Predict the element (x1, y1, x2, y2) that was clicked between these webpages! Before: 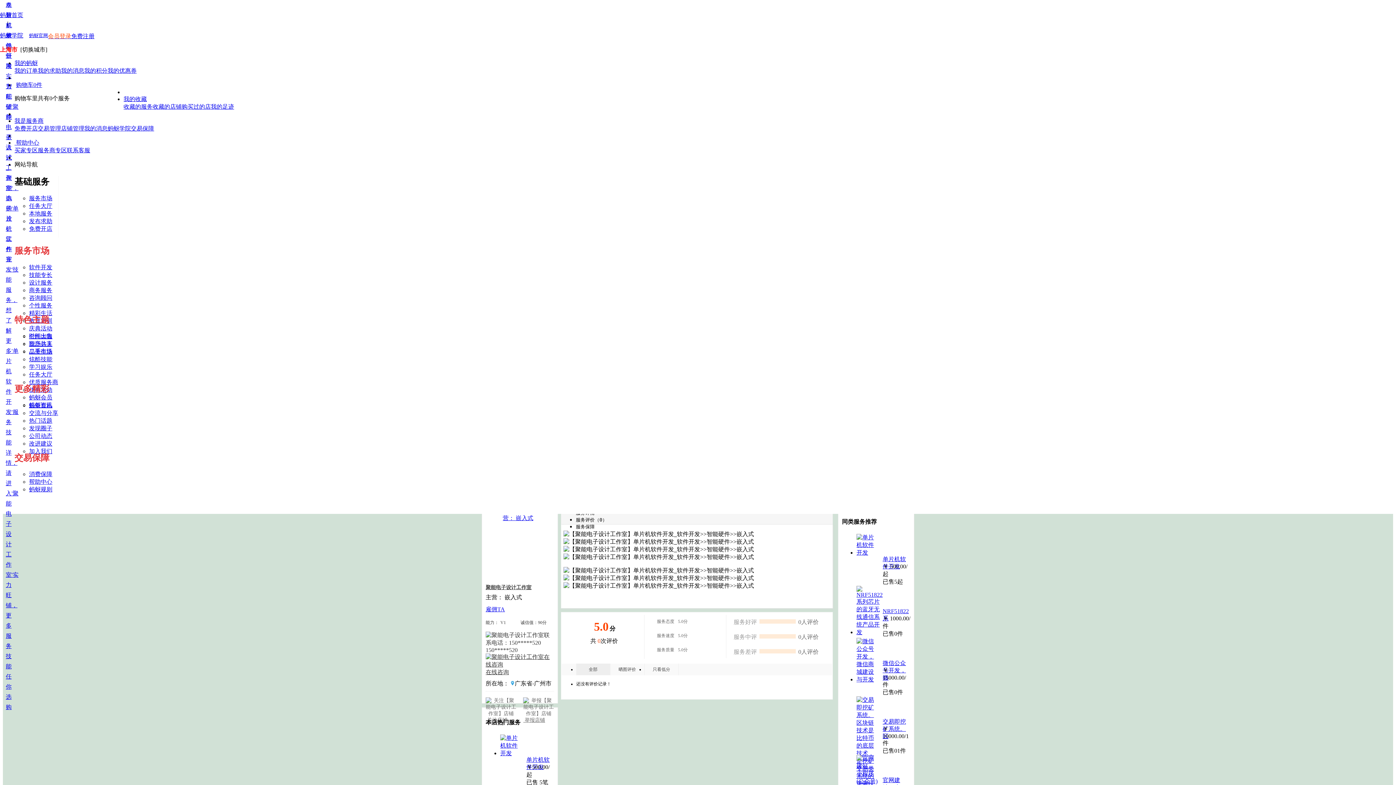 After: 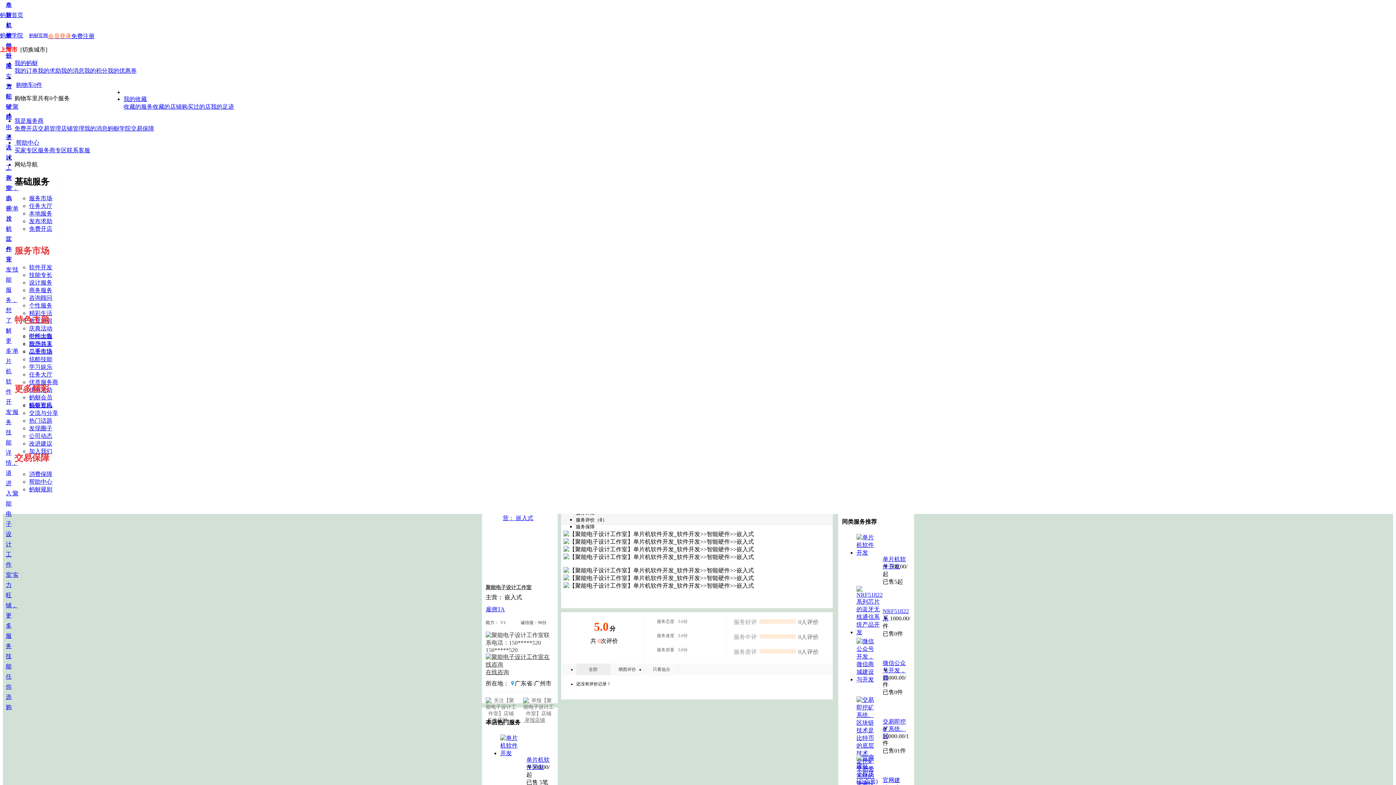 Action: bbox: (29, 325, 52, 331) label: 庆典活动